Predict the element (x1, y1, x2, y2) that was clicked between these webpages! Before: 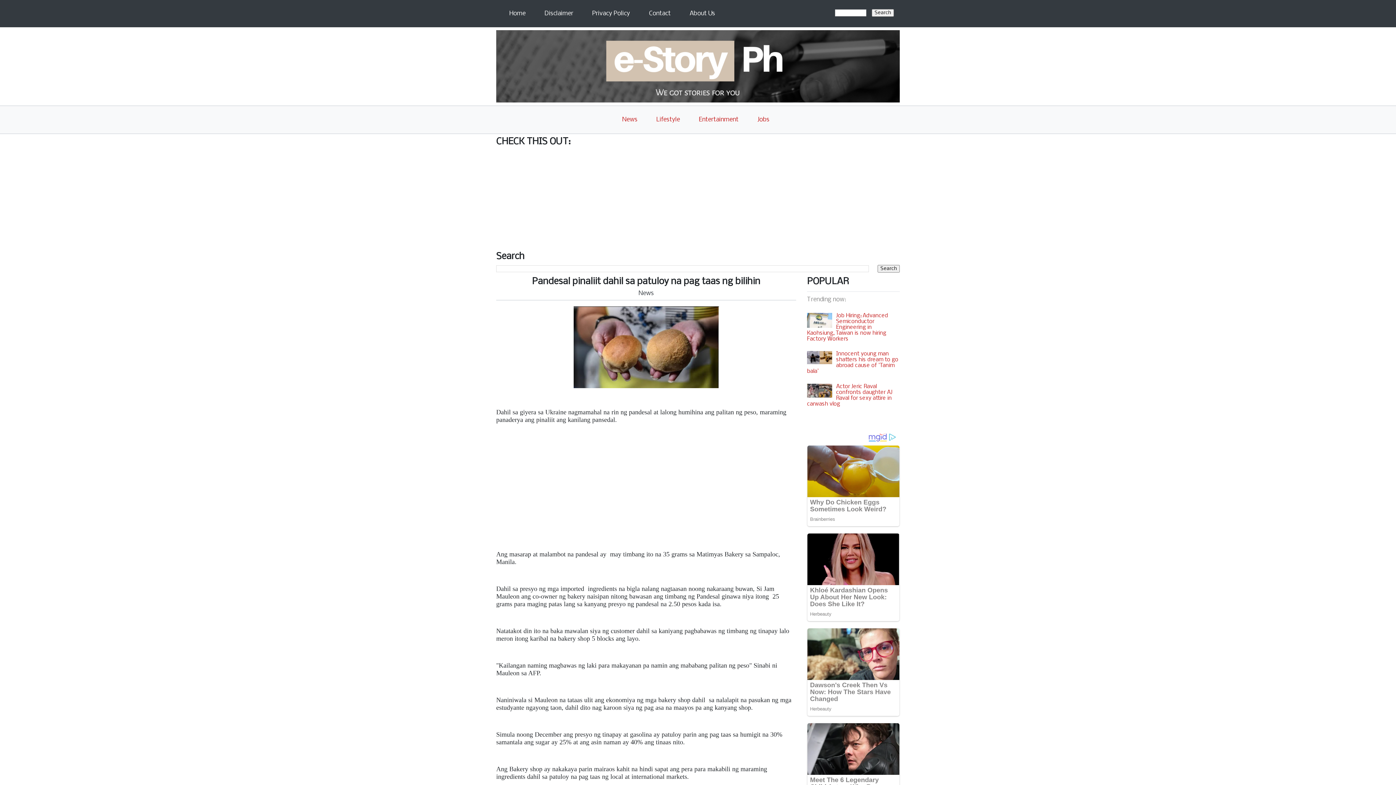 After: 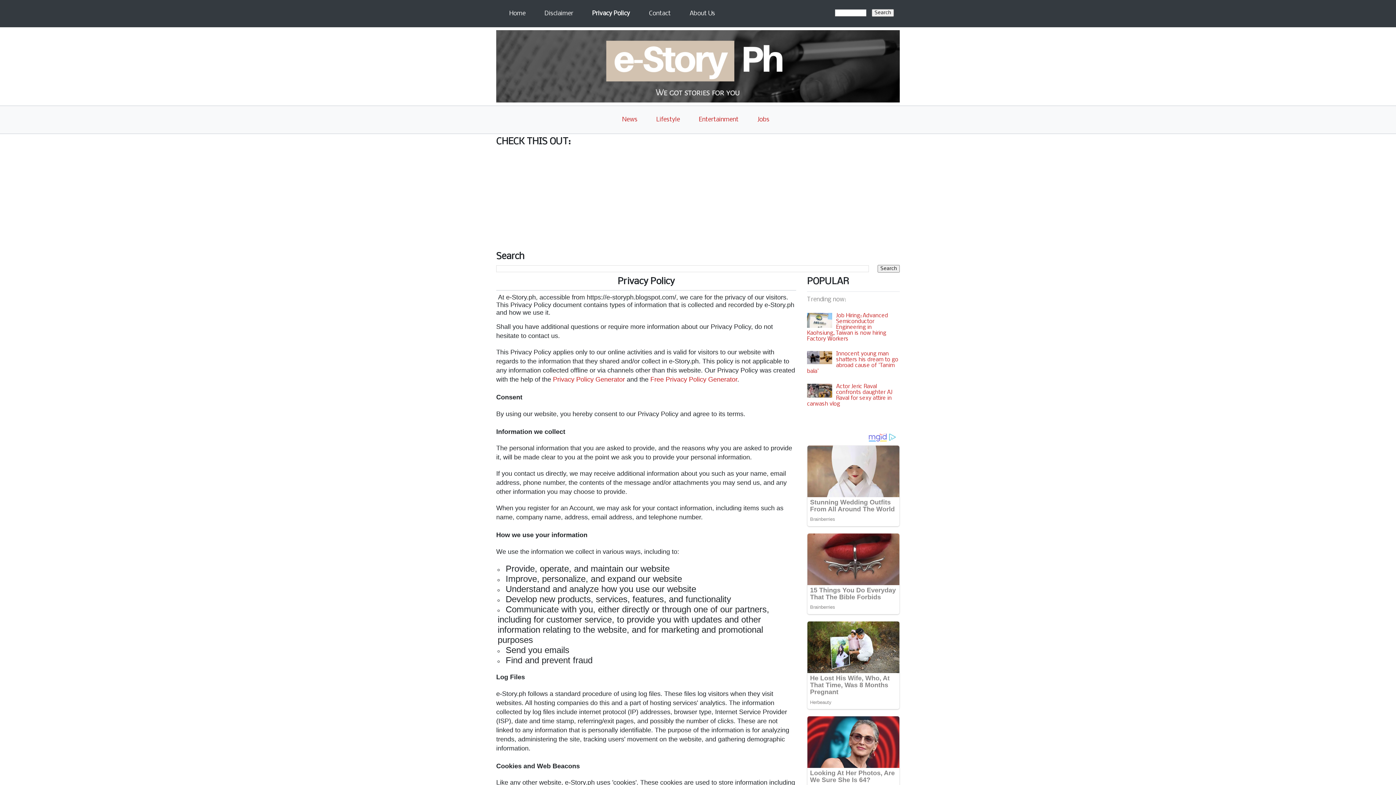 Action: bbox: (589, 7, 633, 20) label: Privacy Policy